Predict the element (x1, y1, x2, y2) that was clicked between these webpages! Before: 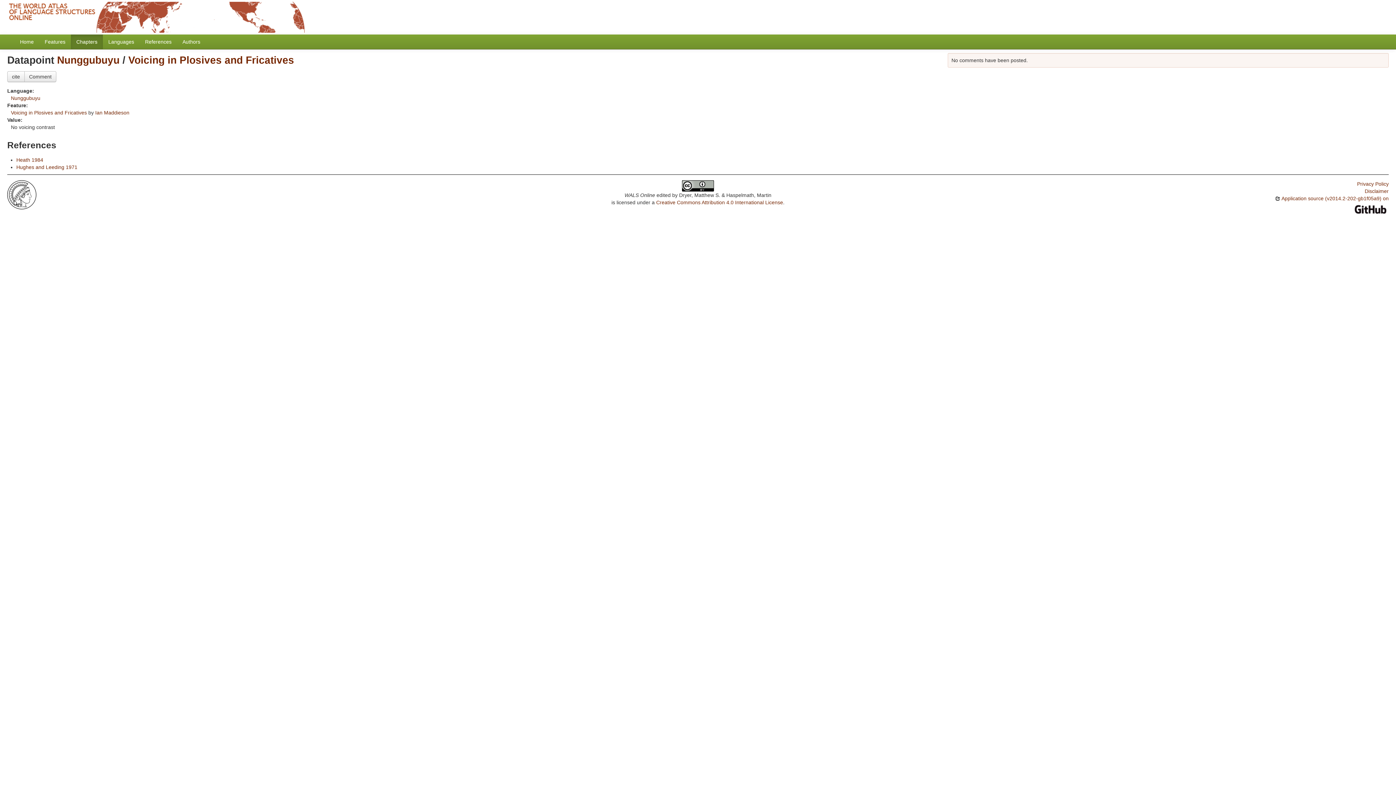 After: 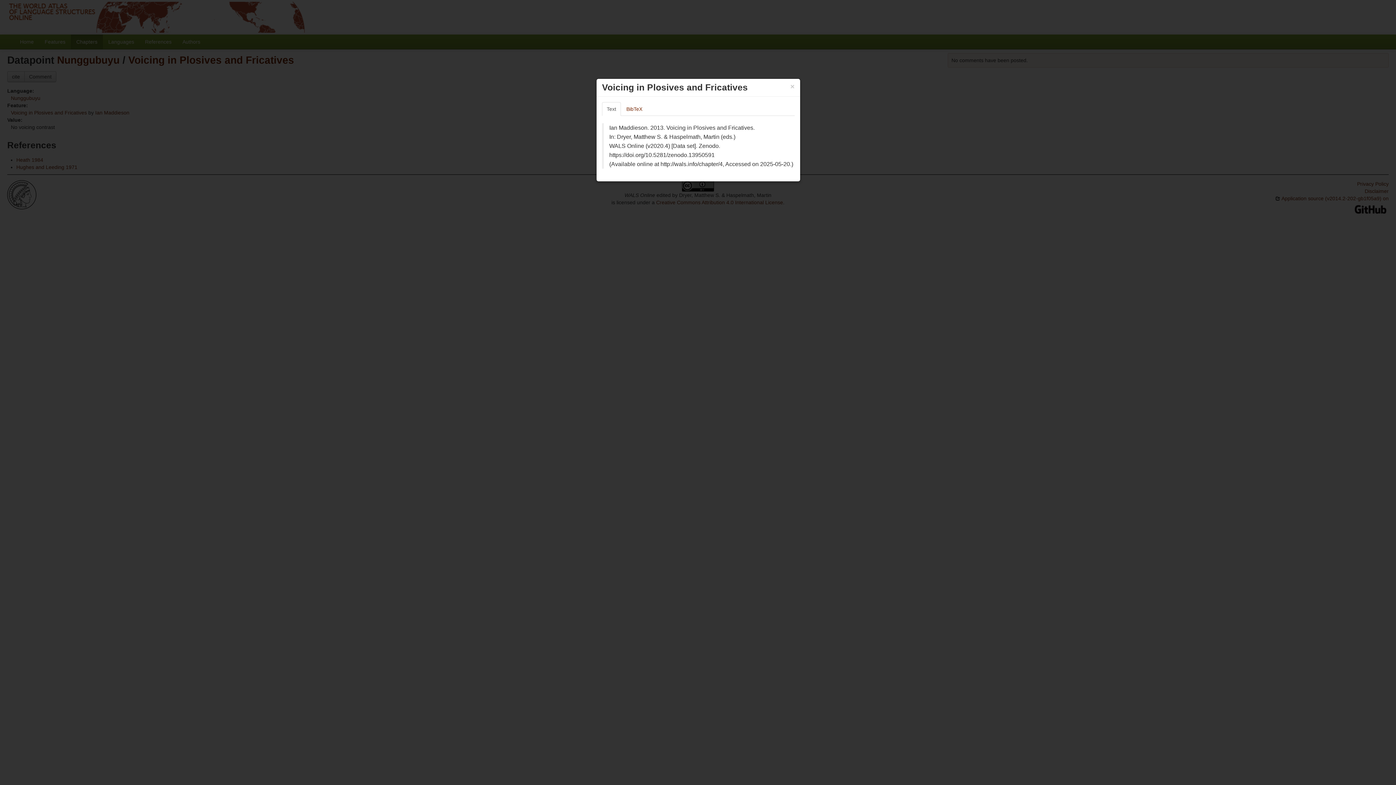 Action: label: cite bbox: (7, 71, 24, 82)